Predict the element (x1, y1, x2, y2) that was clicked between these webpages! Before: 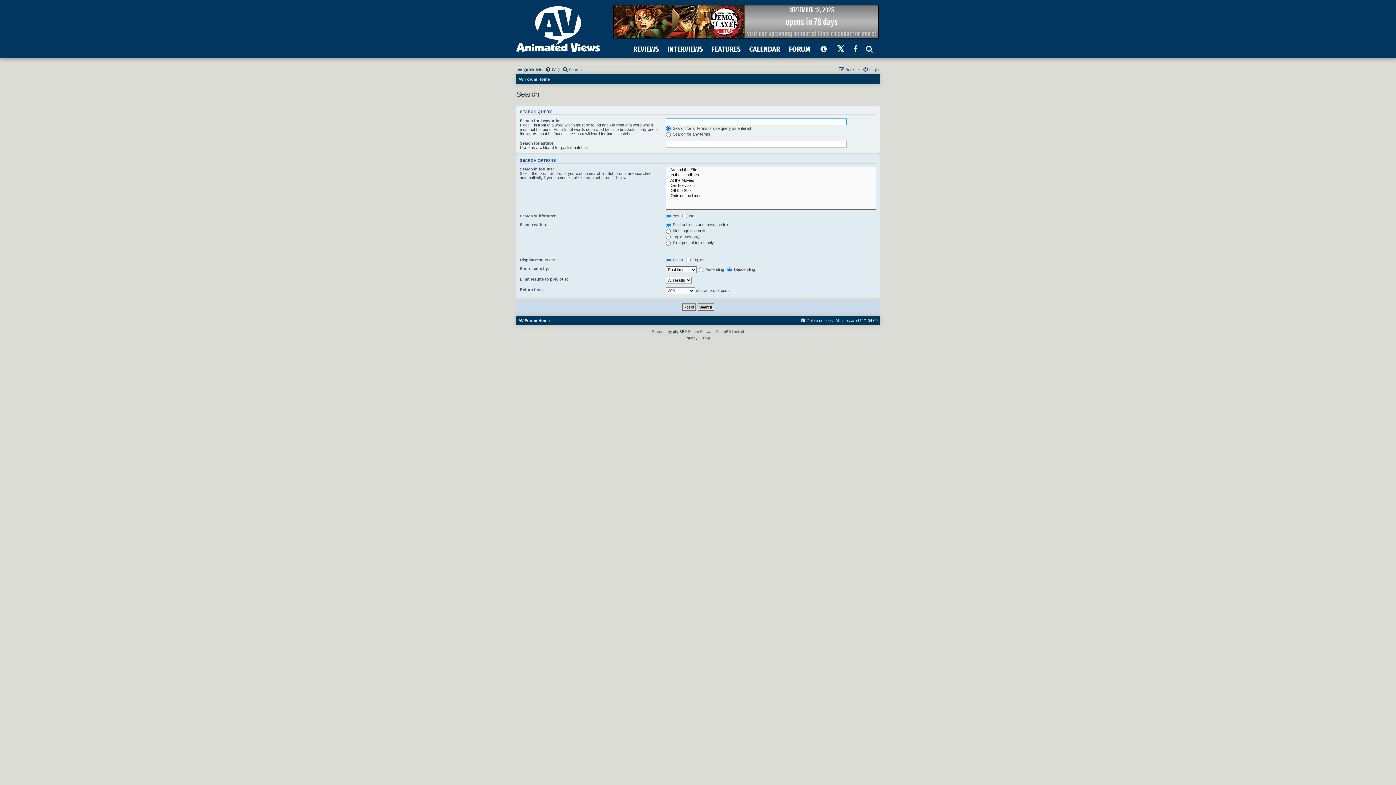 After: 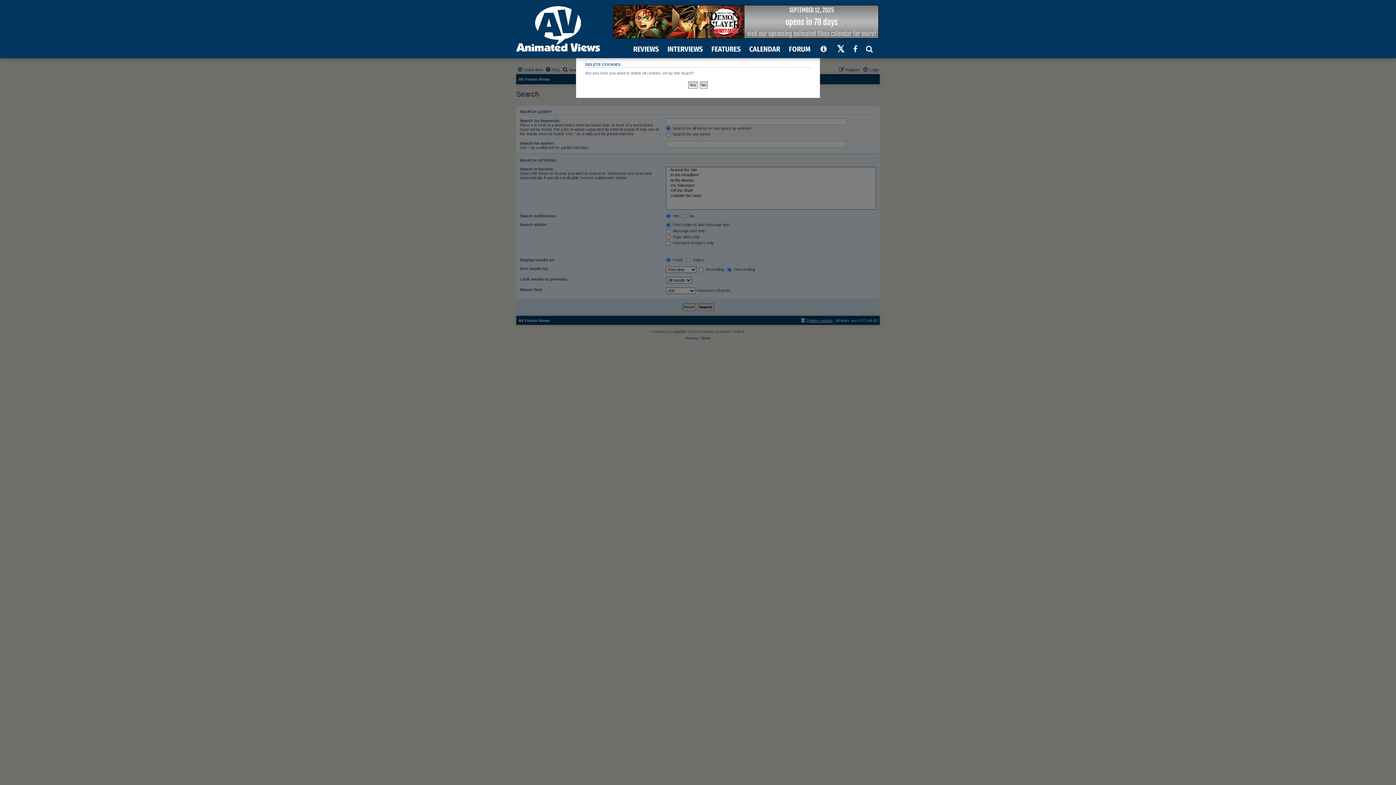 Action: bbox: (800, 316, 833, 325) label: Delete cookies